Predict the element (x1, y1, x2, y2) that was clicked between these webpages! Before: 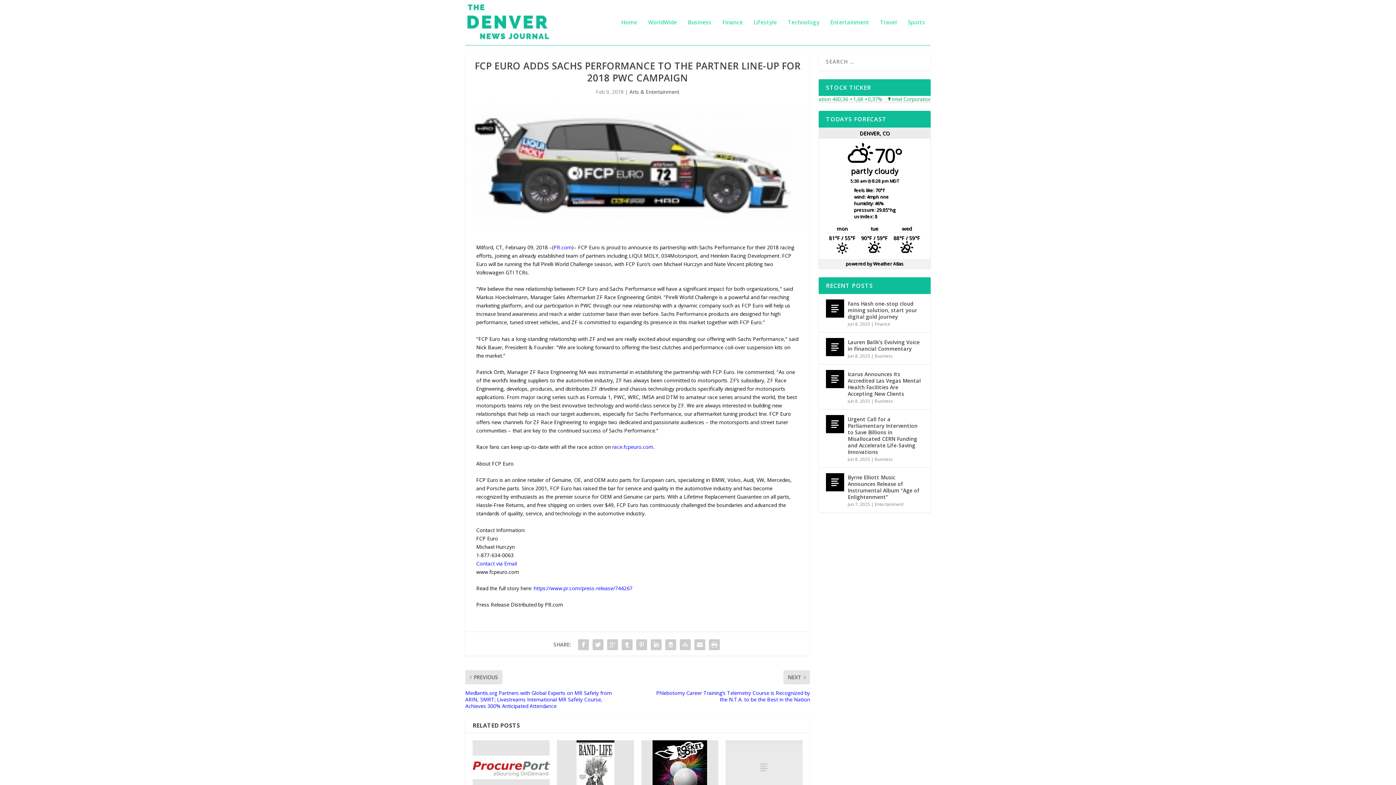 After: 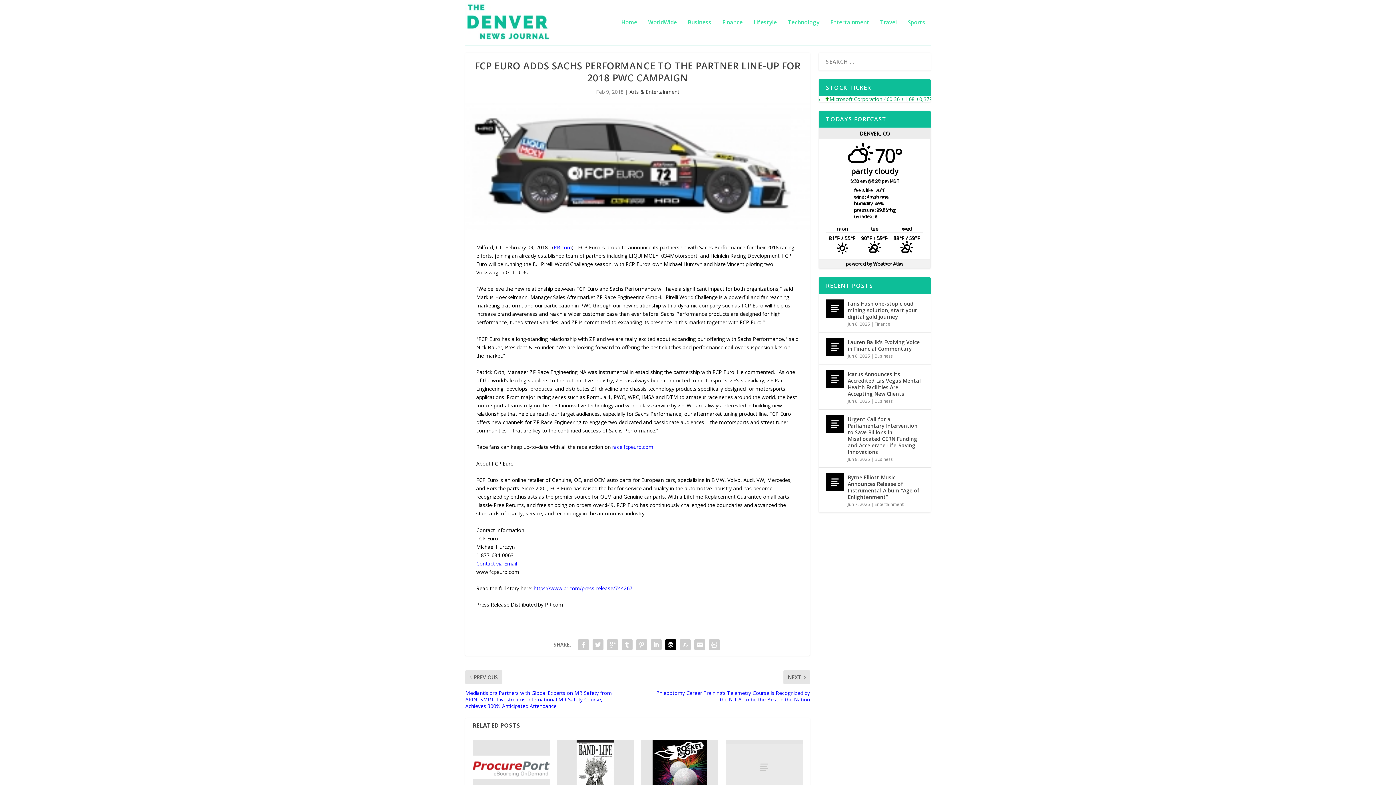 Action: bbox: (663, 637, 678, 652)